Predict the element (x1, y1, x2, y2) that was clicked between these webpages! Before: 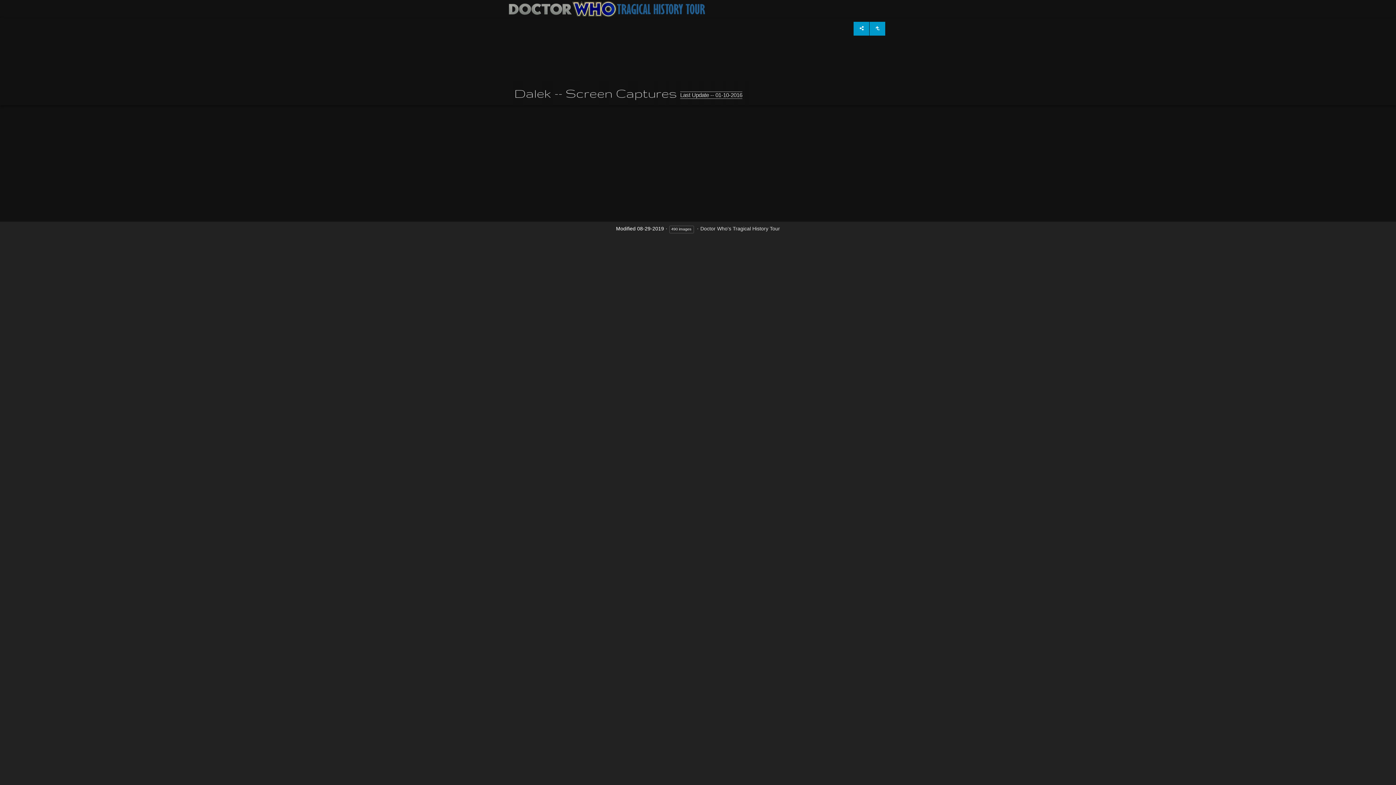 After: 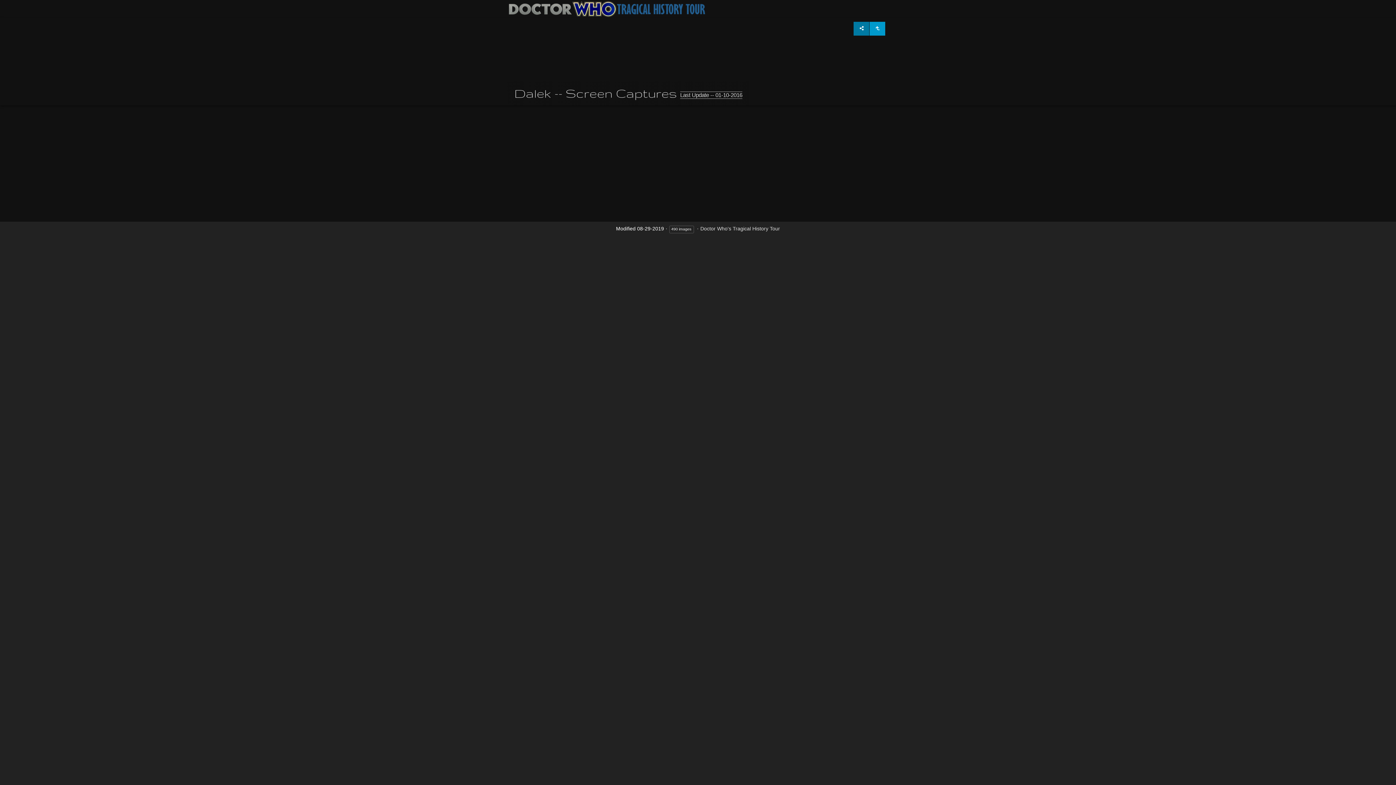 Action: bbox: (853, 21, 869, 35)